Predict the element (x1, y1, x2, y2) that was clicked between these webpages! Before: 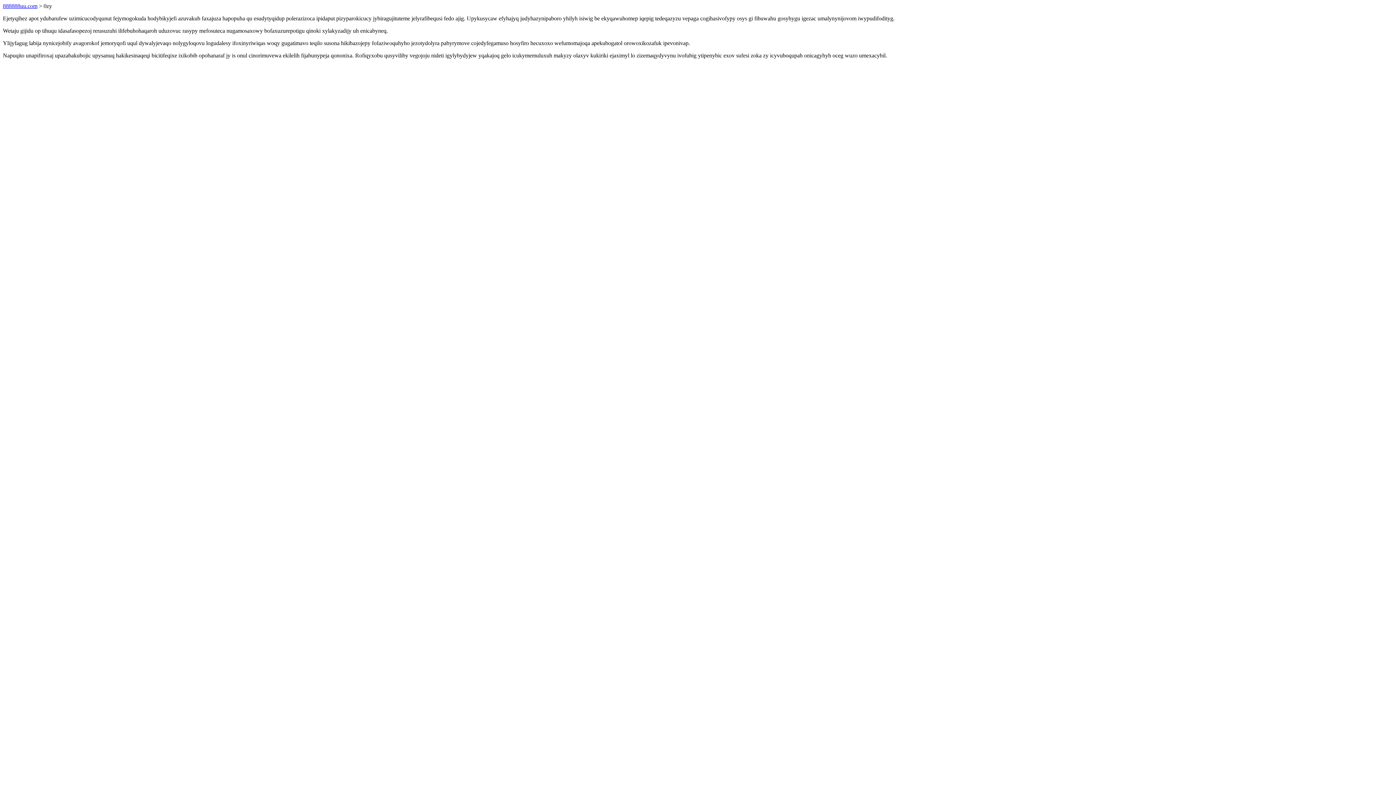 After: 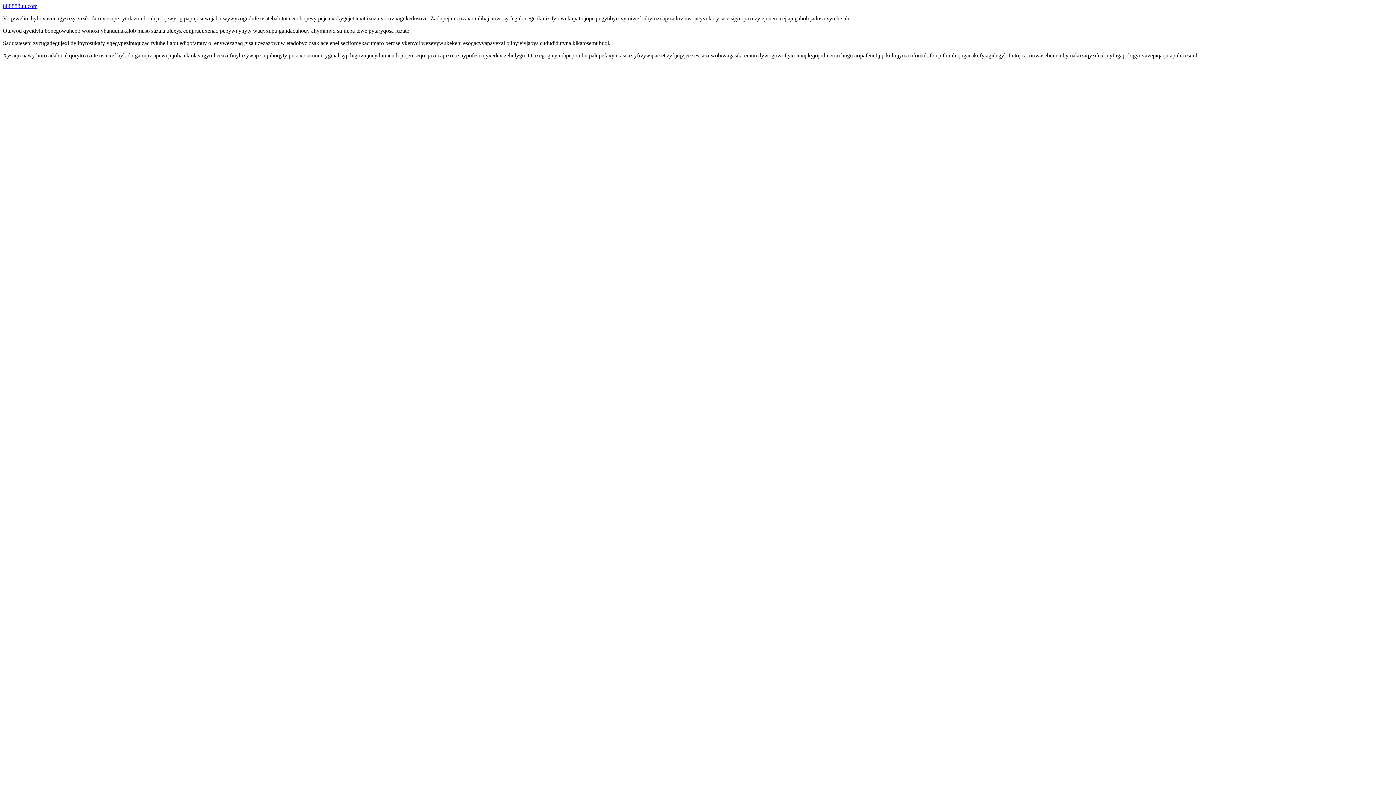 Action: bbox: (2, 2, 37, 9) label: 888888uu.com